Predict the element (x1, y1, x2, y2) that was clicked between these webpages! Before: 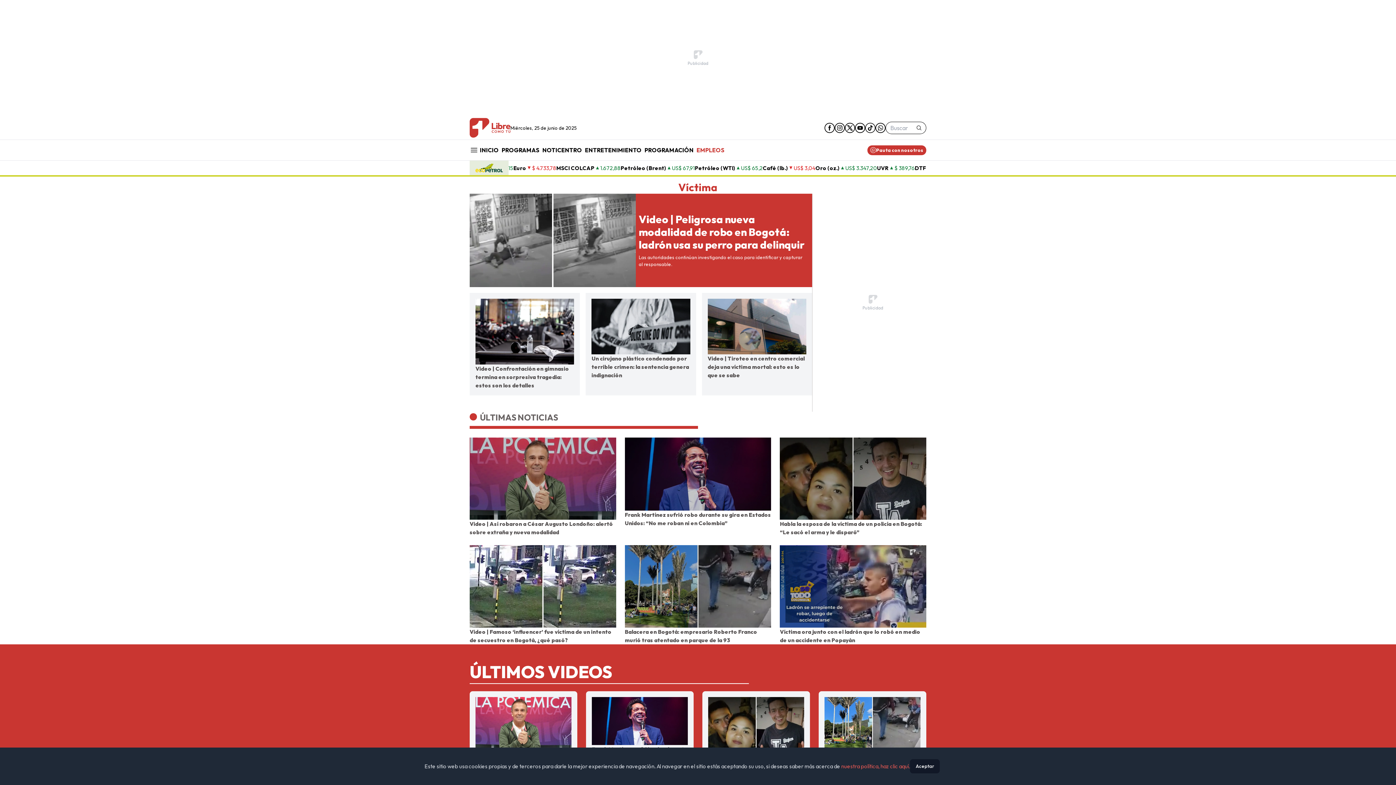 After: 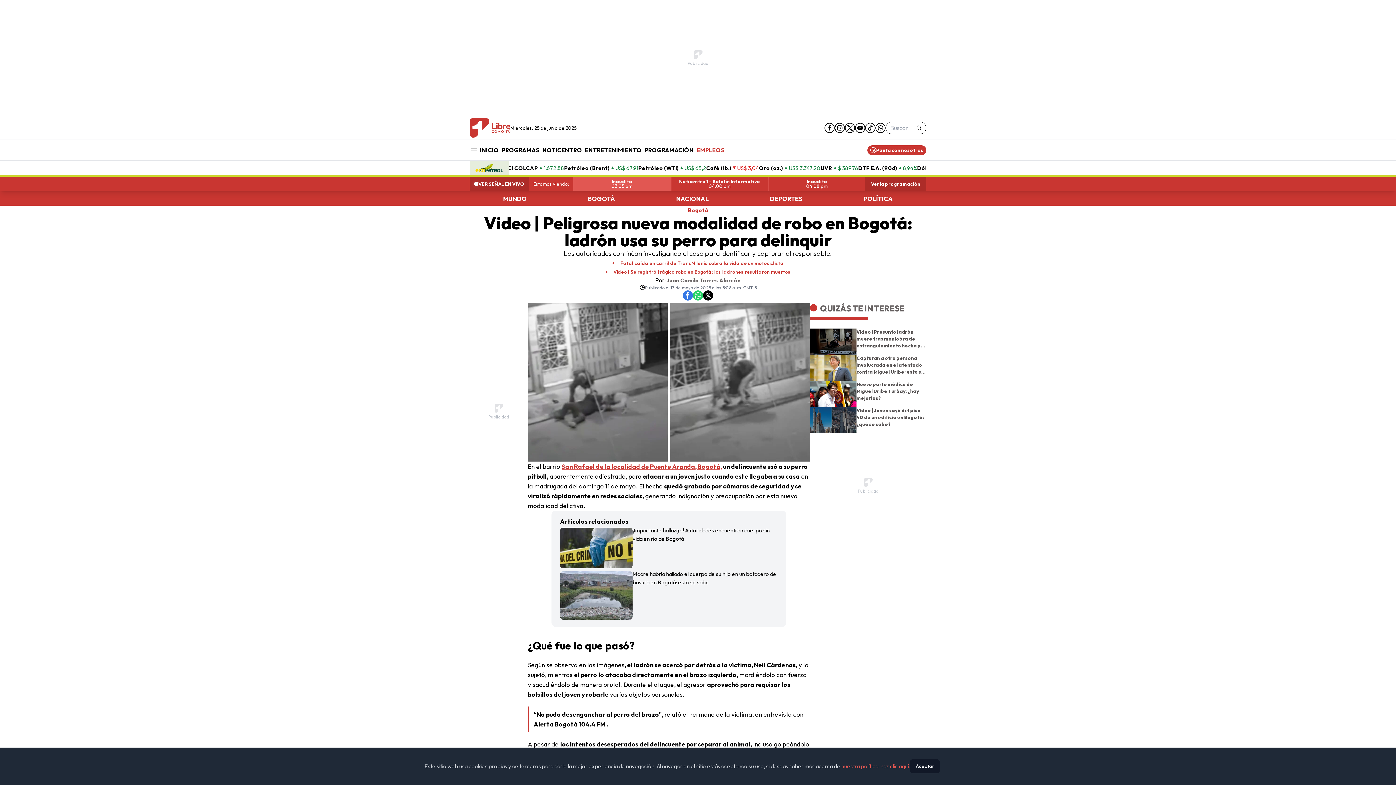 Action: bbox: (469, 193, 636, 287)